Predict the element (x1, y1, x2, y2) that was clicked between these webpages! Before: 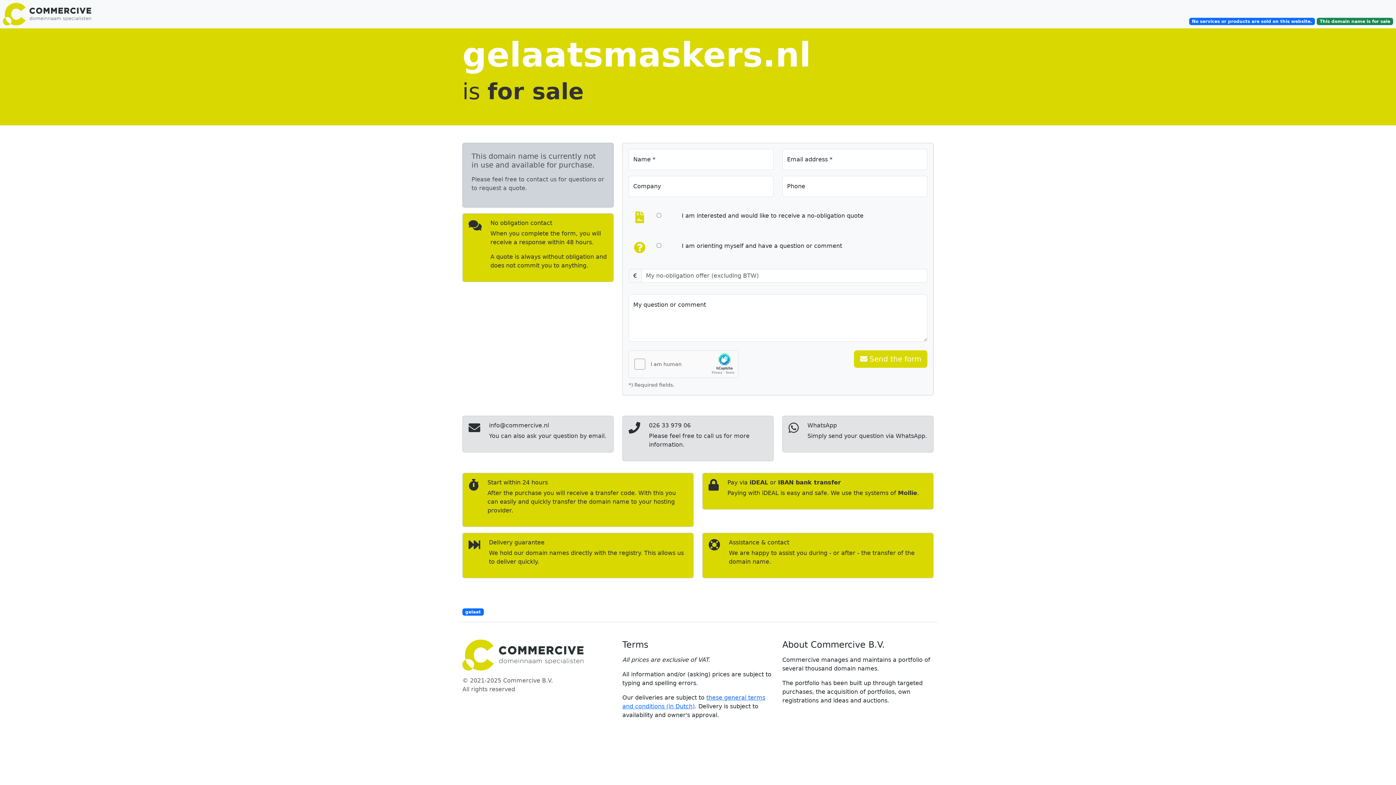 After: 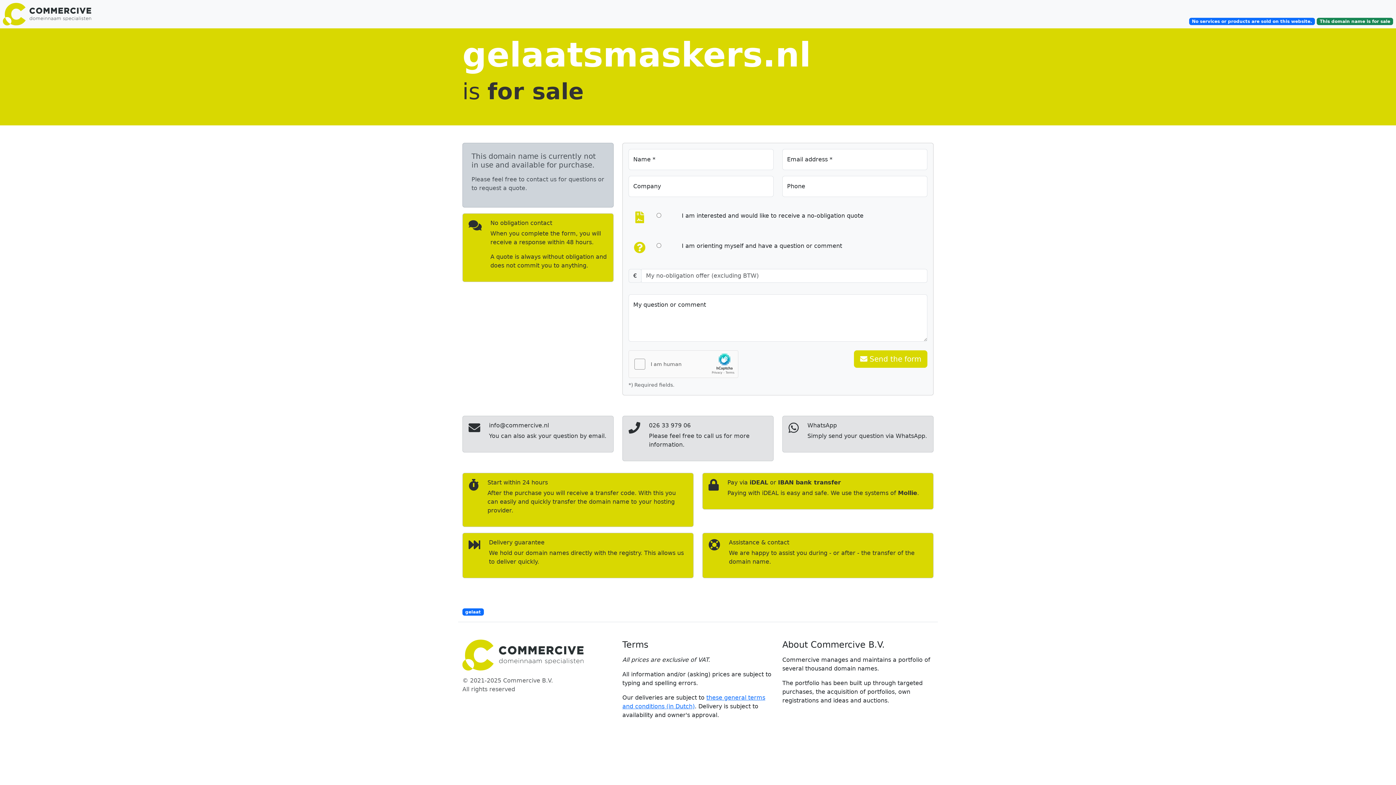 Action: bbox: (462, 608, 483, 615) label: gelaat